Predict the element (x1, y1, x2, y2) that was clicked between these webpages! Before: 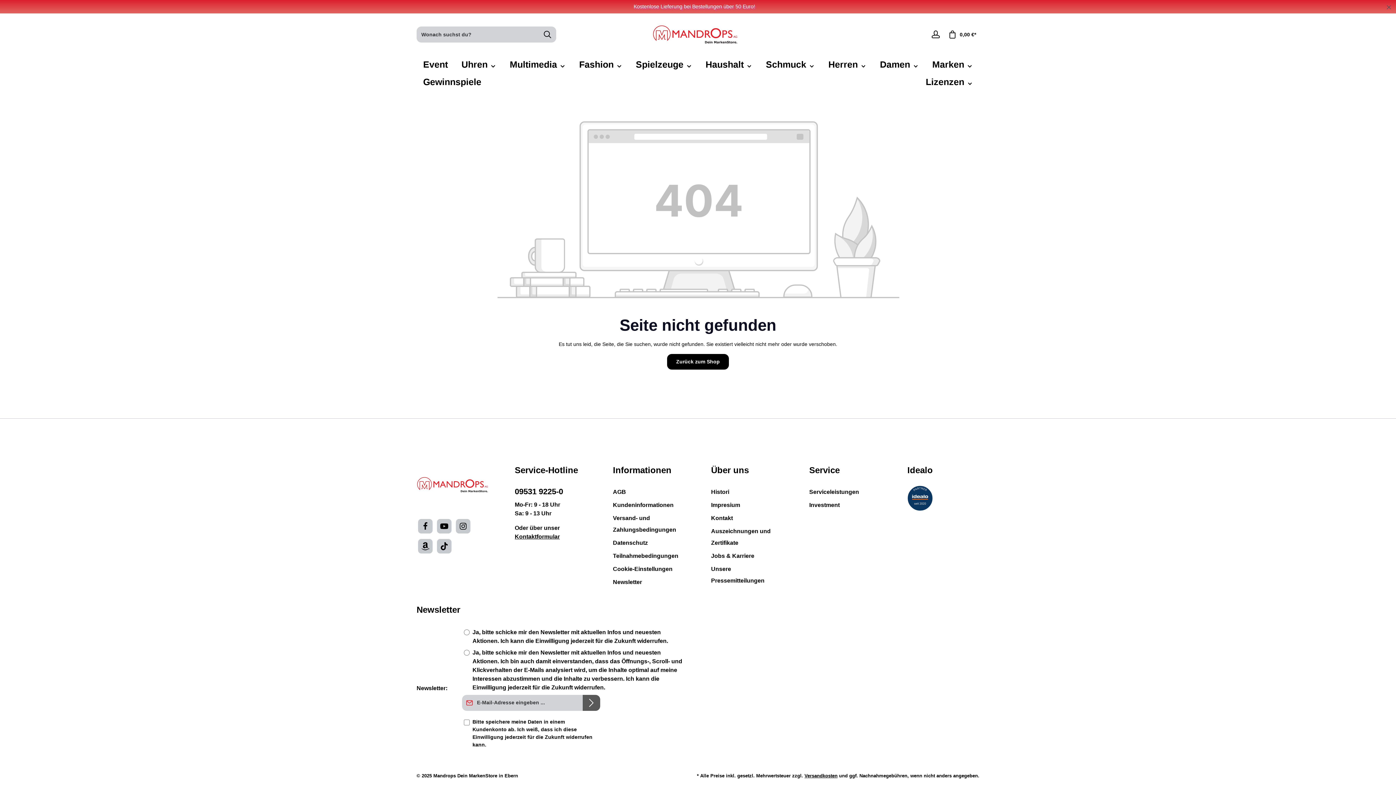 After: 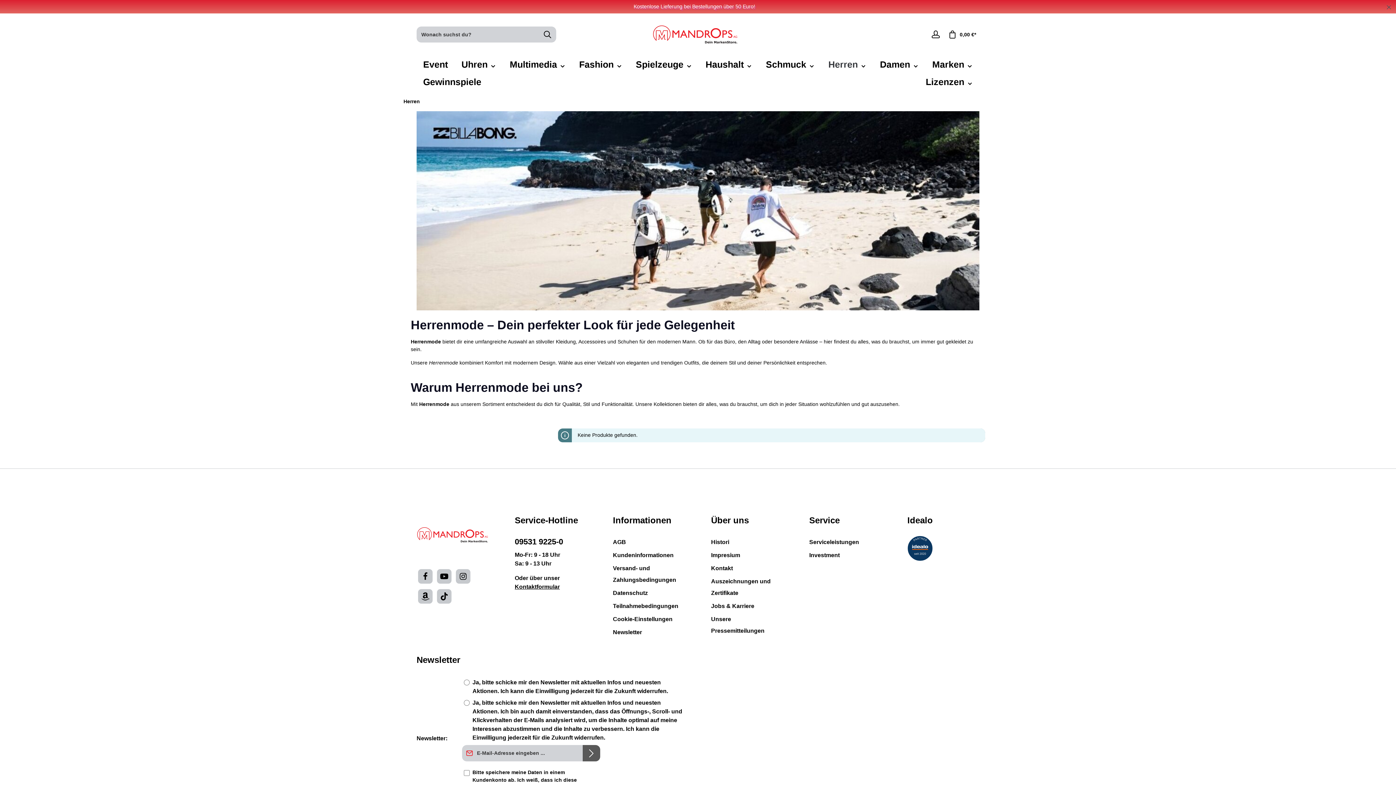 Action: label: Herren  bbox: (822, 55, 873, 73)